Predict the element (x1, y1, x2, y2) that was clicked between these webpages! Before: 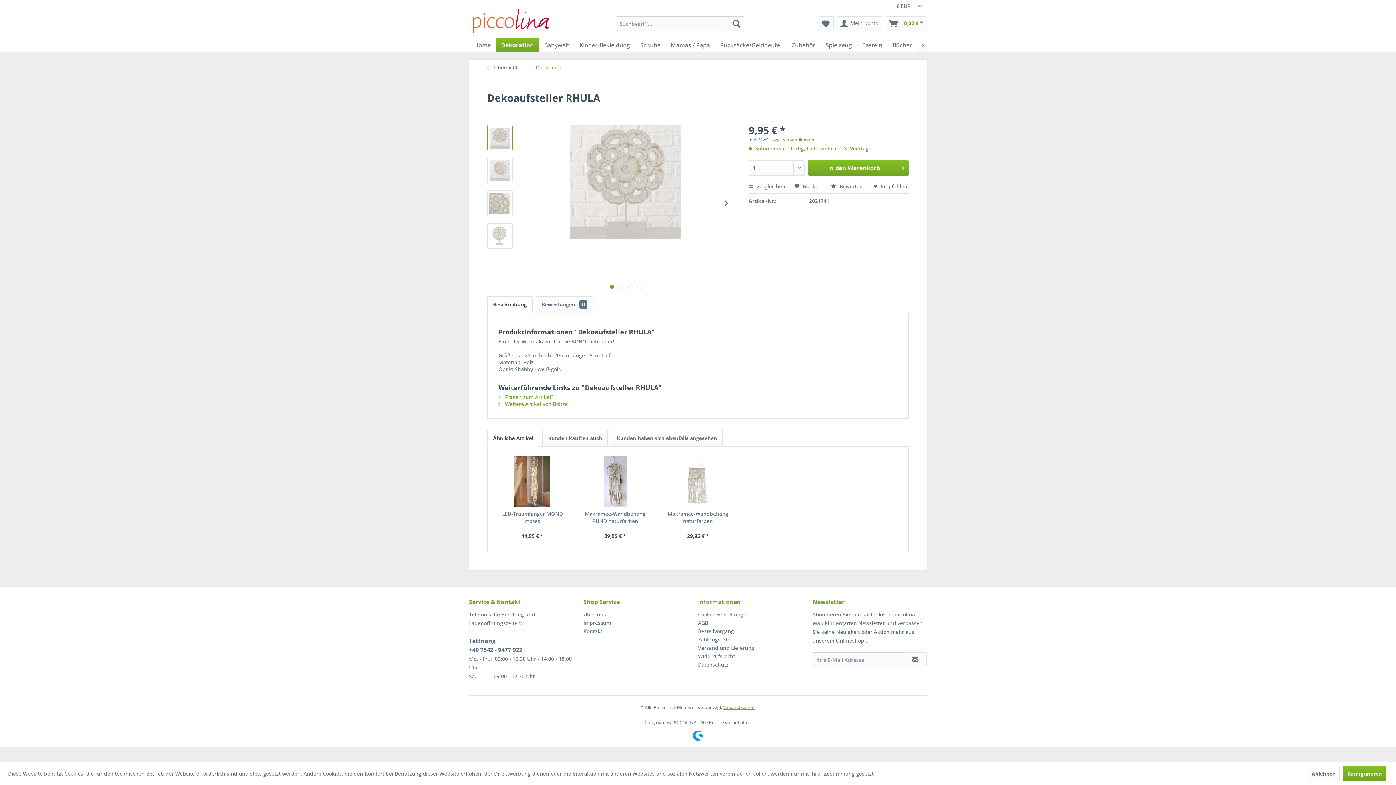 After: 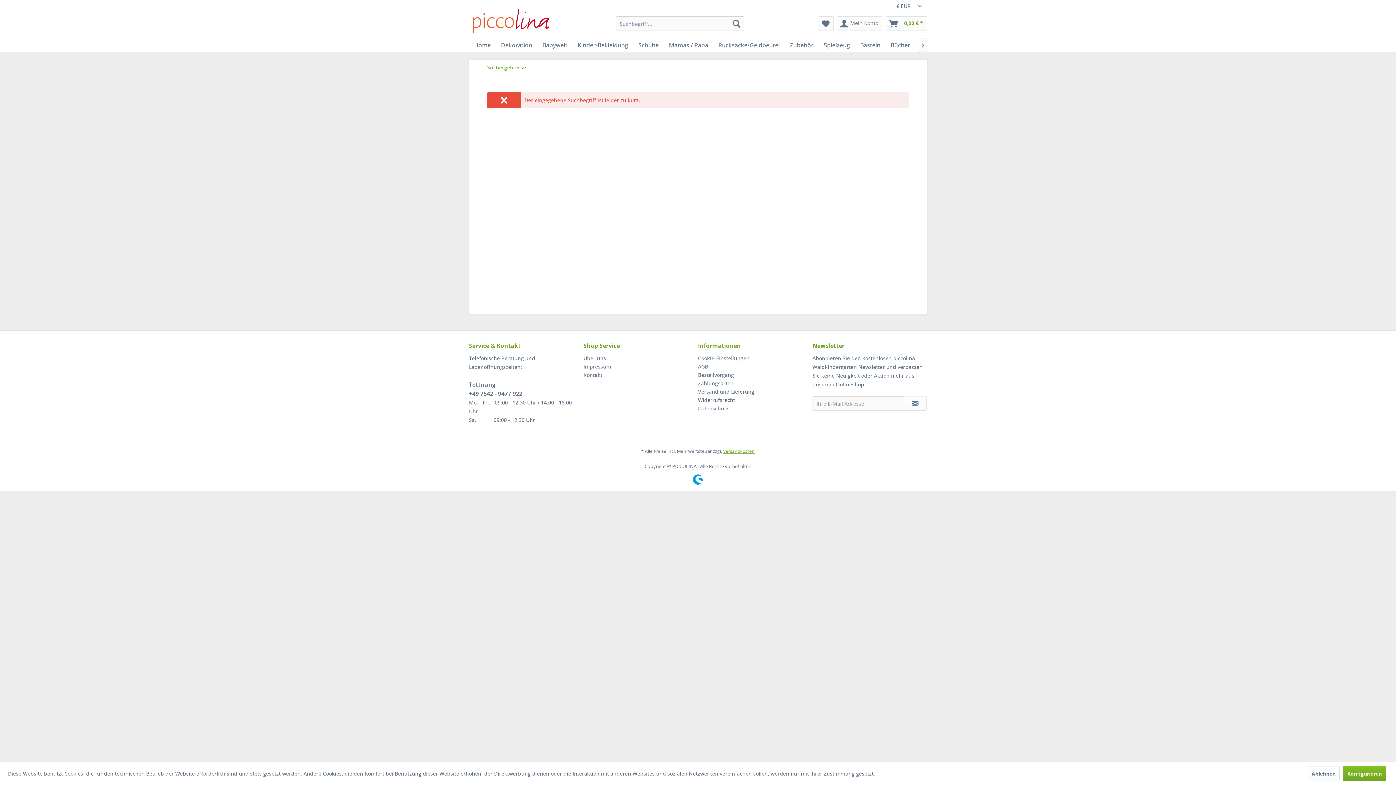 Action: bbox: (729, 16, 744, 30) label: Suchen